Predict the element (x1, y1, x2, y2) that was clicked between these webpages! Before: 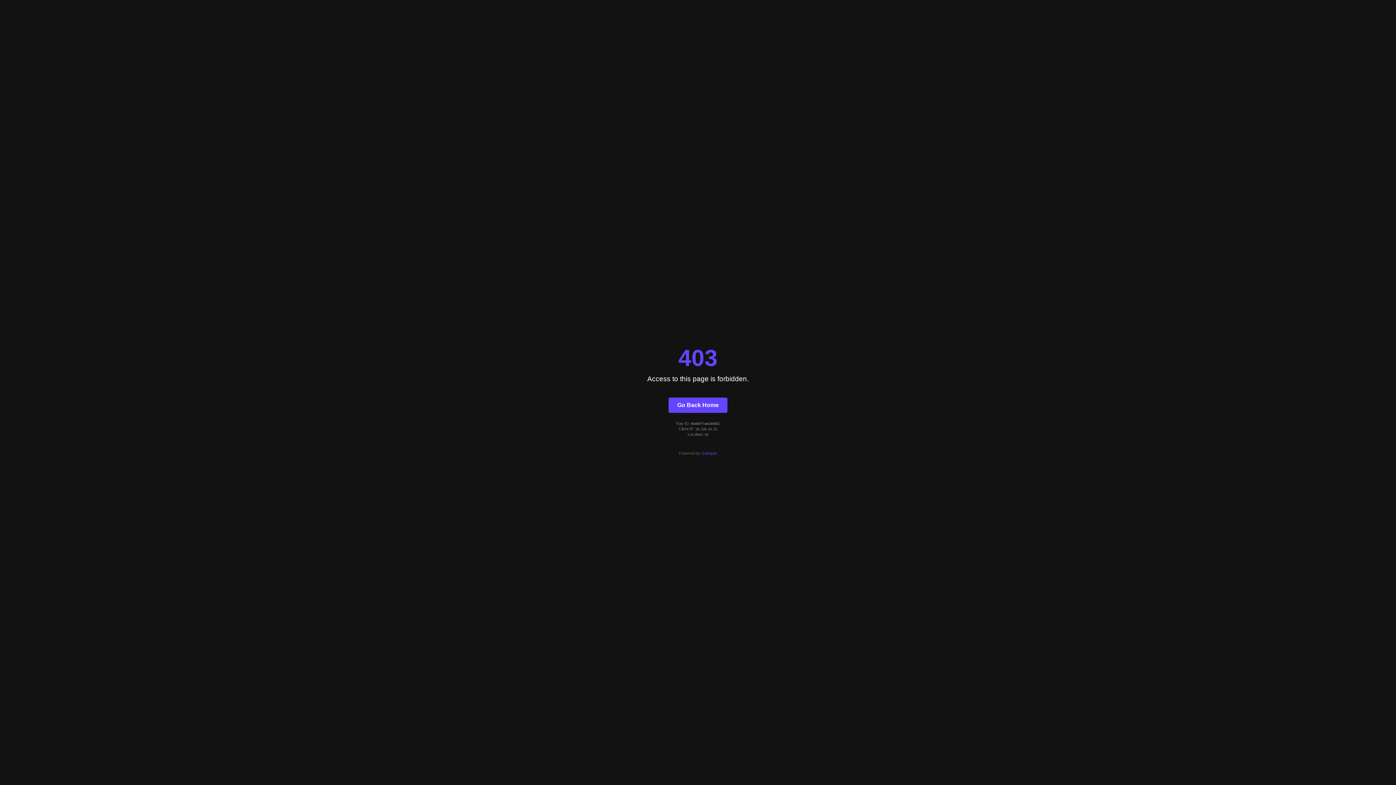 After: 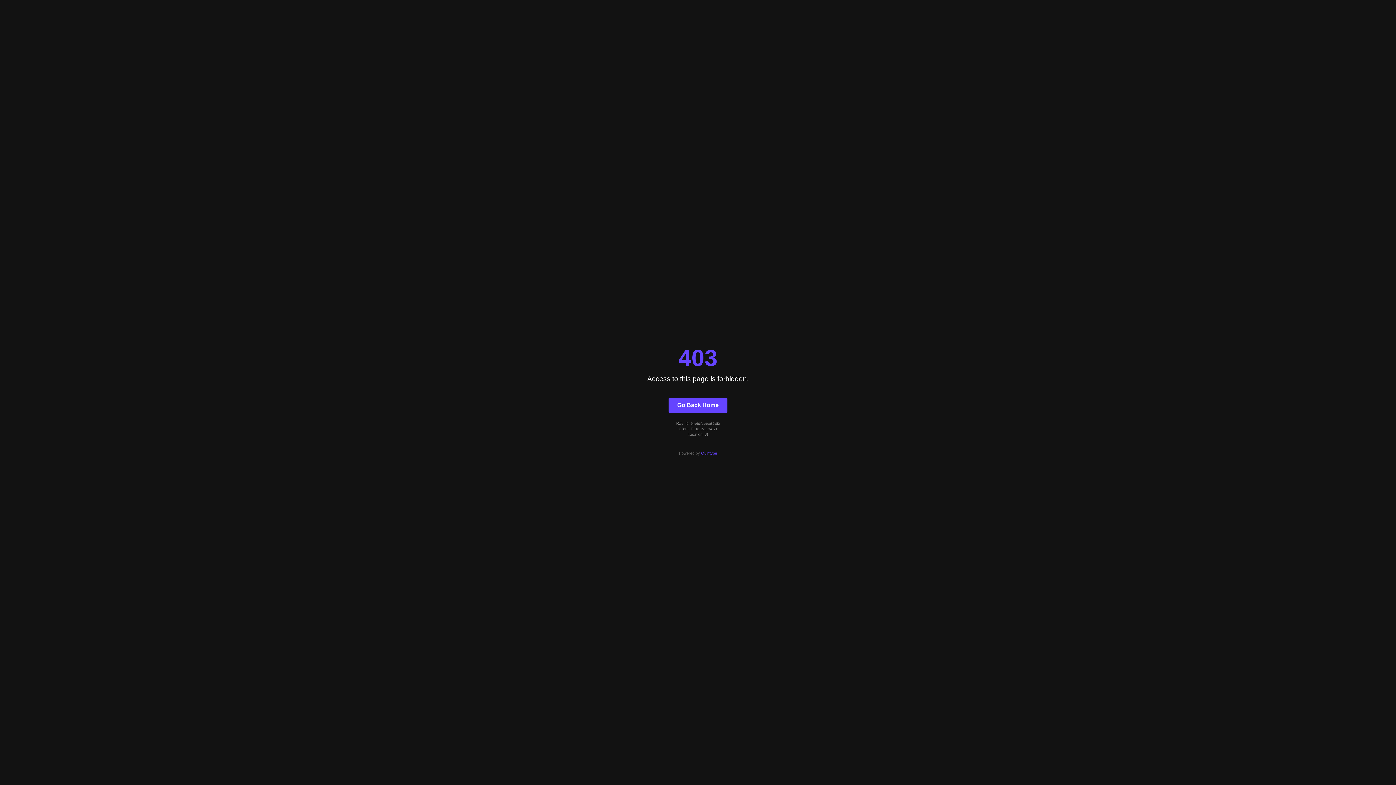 Action: bbox: (668, 397, 727, 412) label: Go Back Home